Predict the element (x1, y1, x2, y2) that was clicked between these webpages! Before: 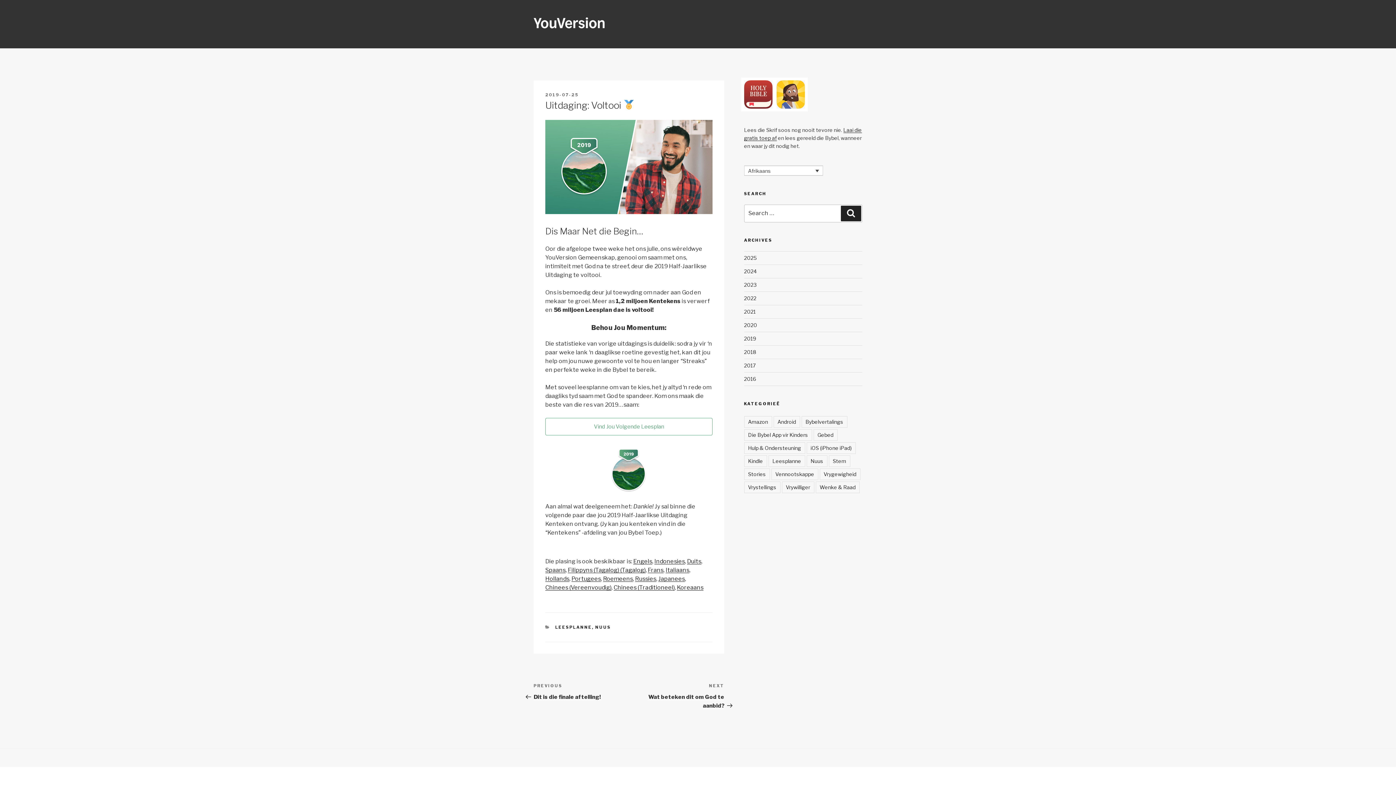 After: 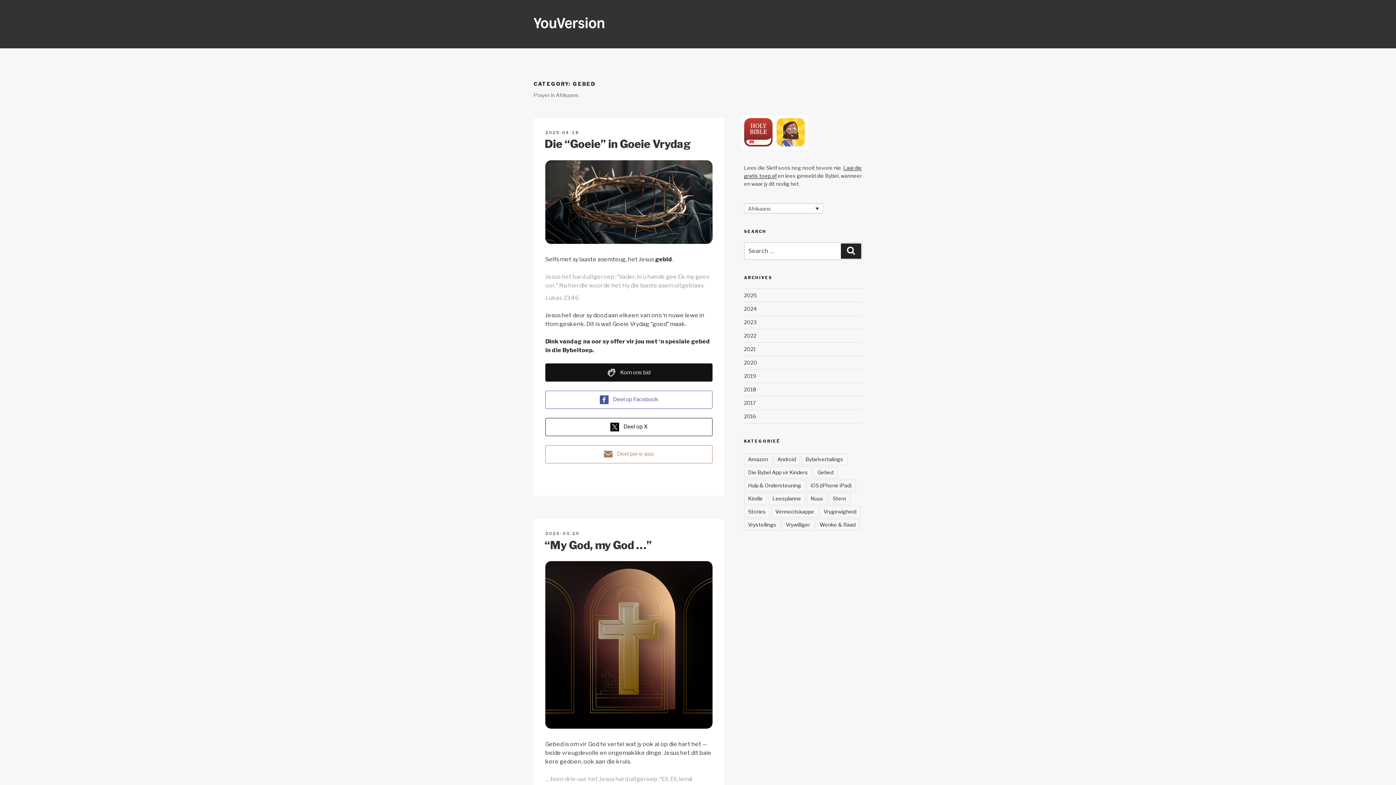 Action: label: Gebed (47 items) bbox: (813, 429, 837, 440)